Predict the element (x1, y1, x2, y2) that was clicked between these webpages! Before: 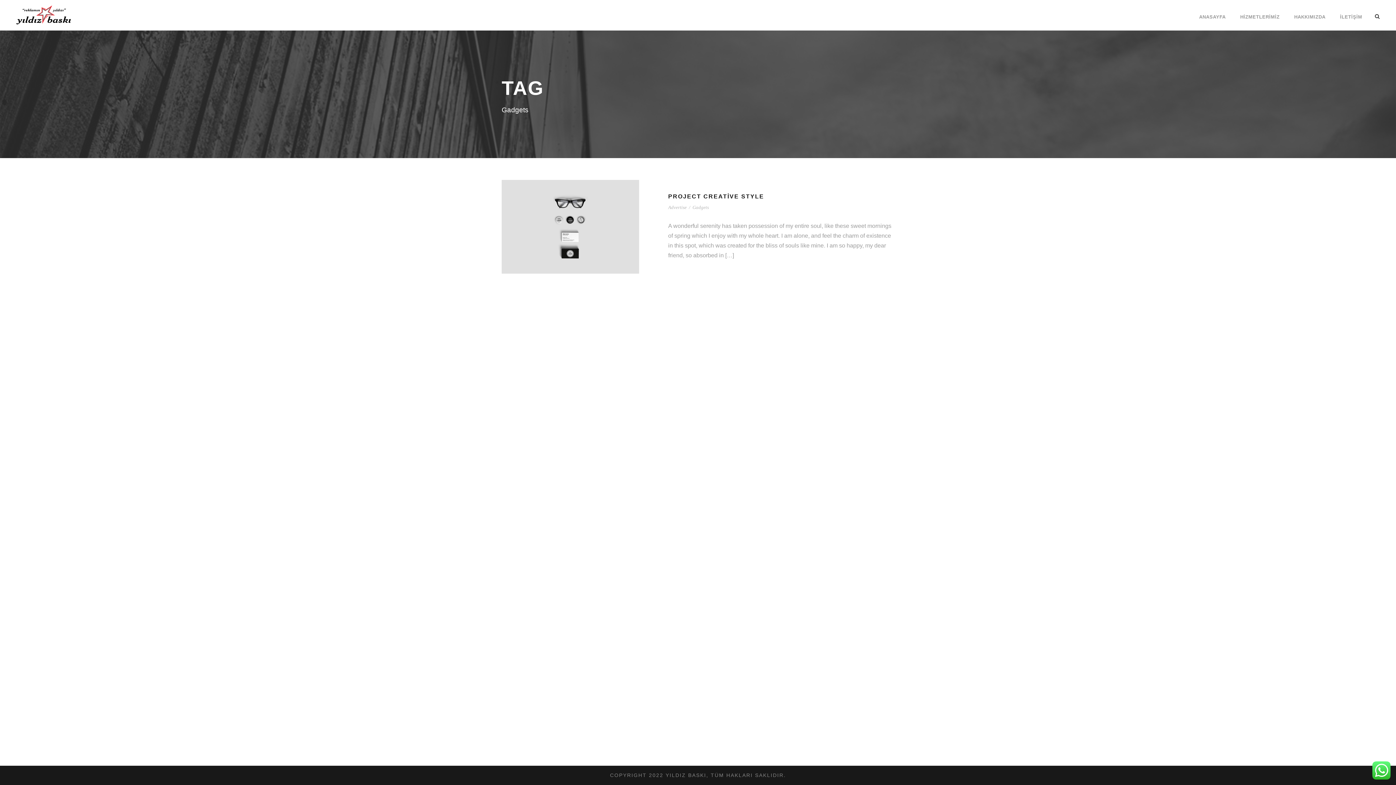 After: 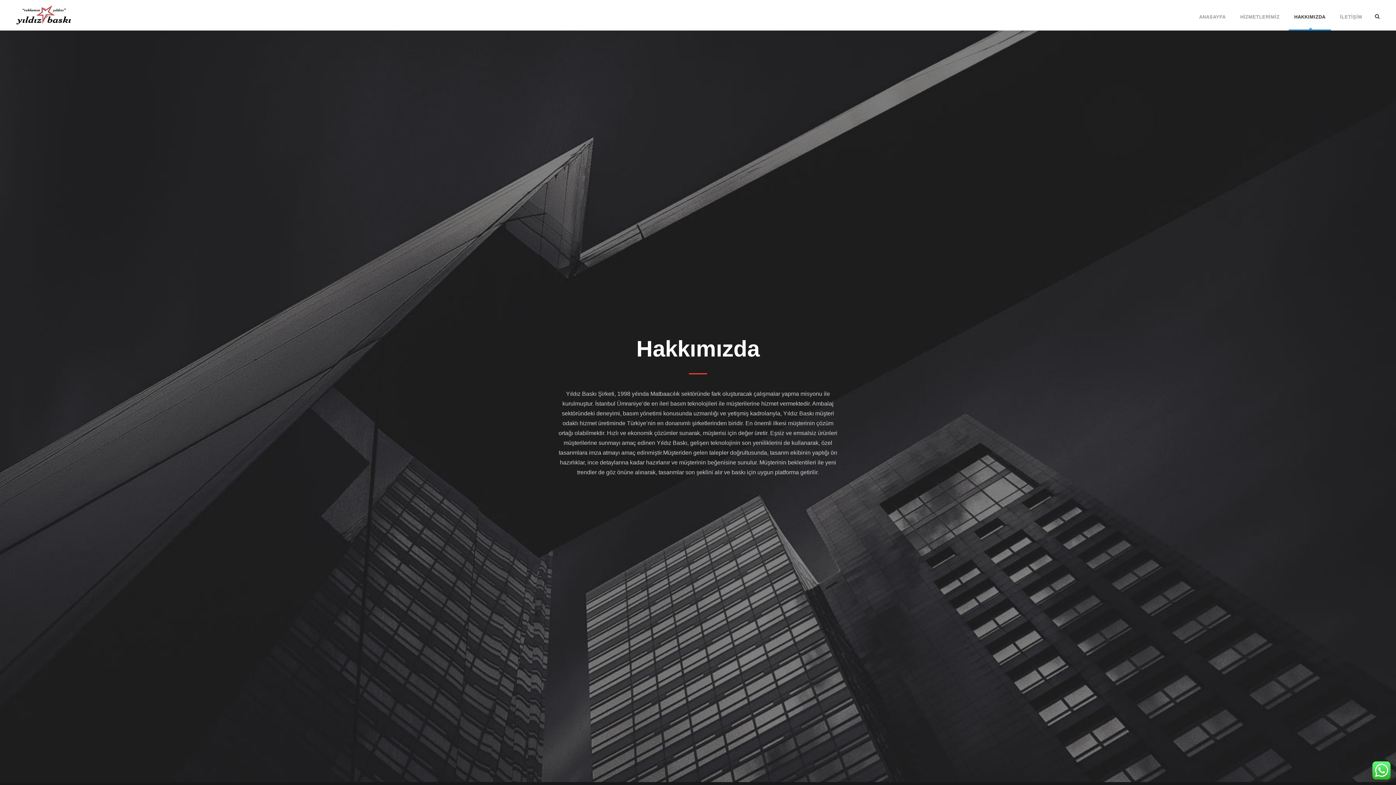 Action: label: HAKKIMIZDA bbox: (1294, 13, 1325, 30)